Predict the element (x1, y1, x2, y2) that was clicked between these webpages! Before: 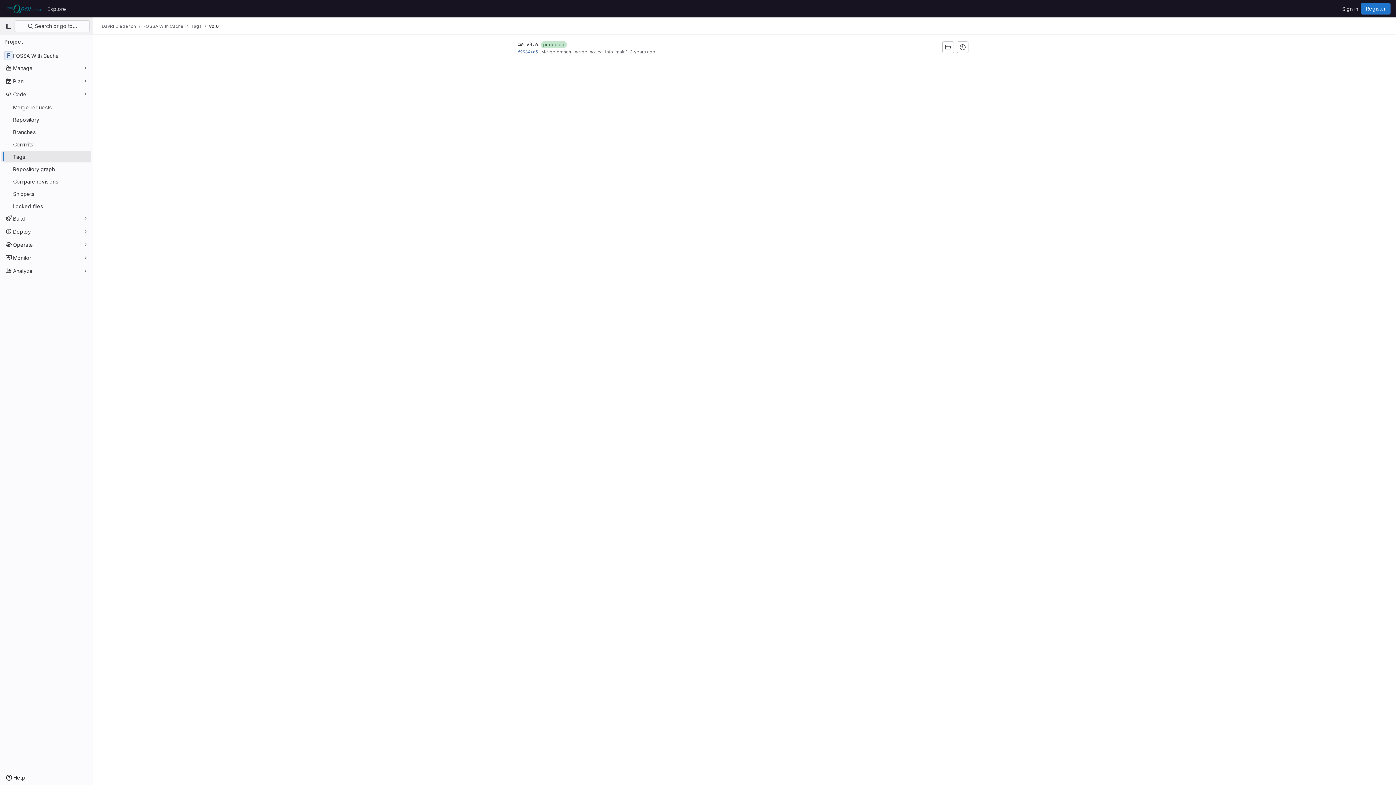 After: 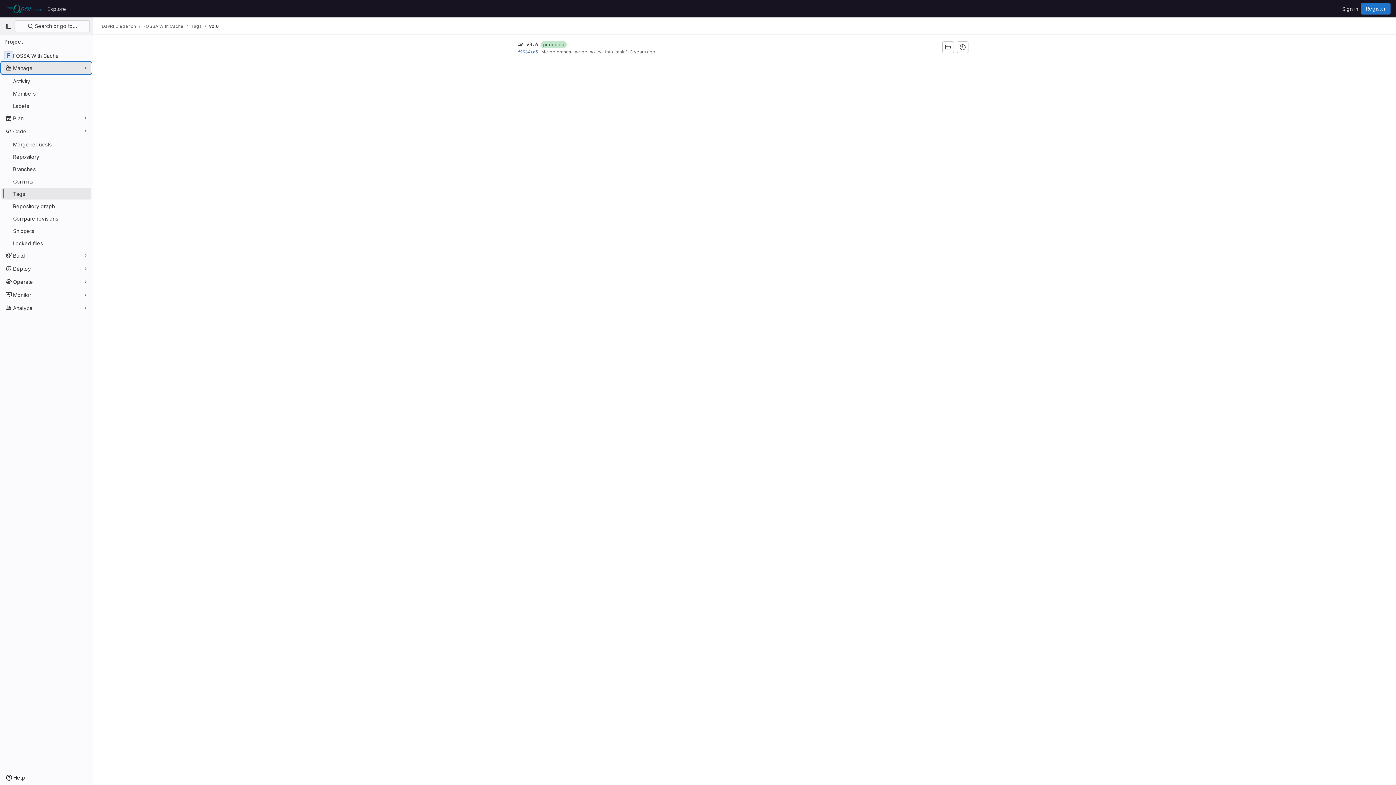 Action: label: Manage bbox: (1, 62, 91, 73)